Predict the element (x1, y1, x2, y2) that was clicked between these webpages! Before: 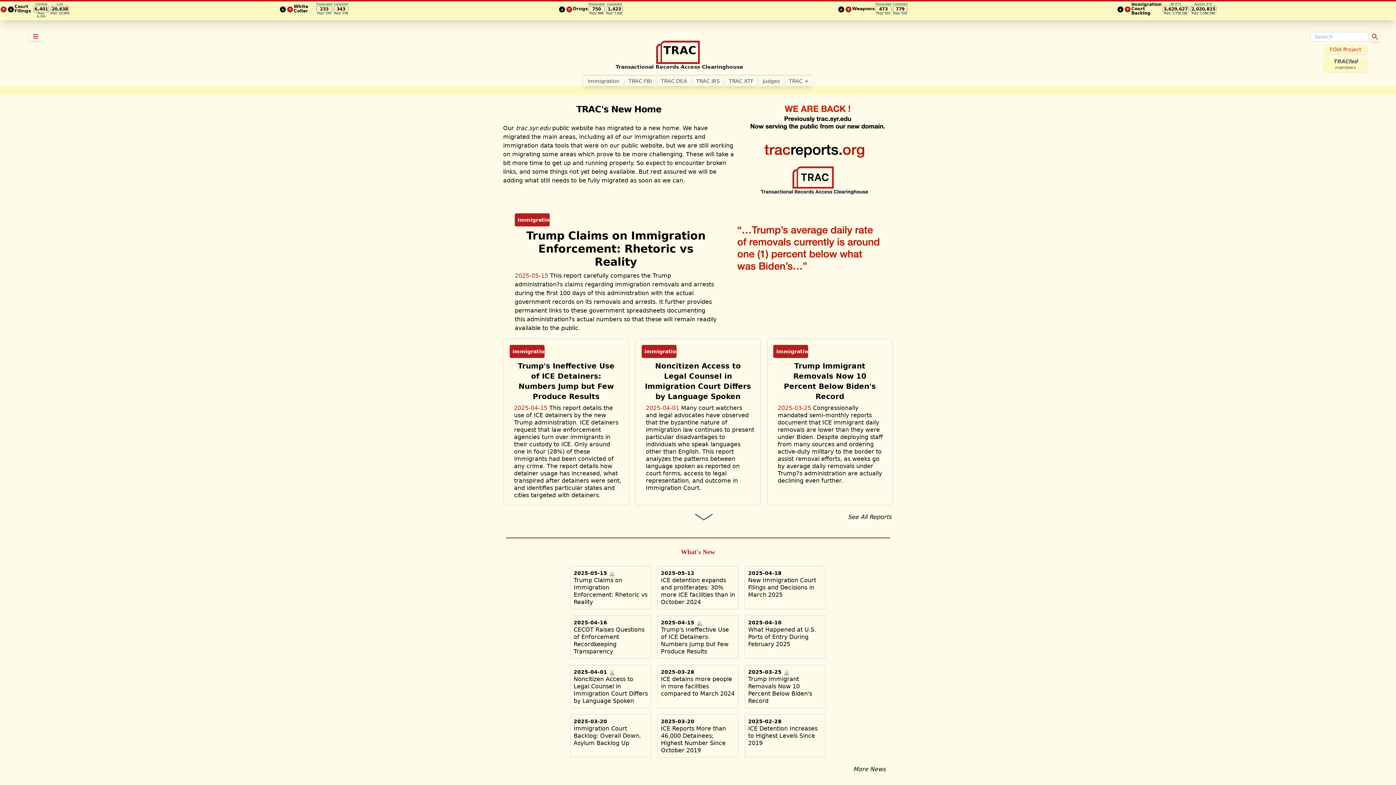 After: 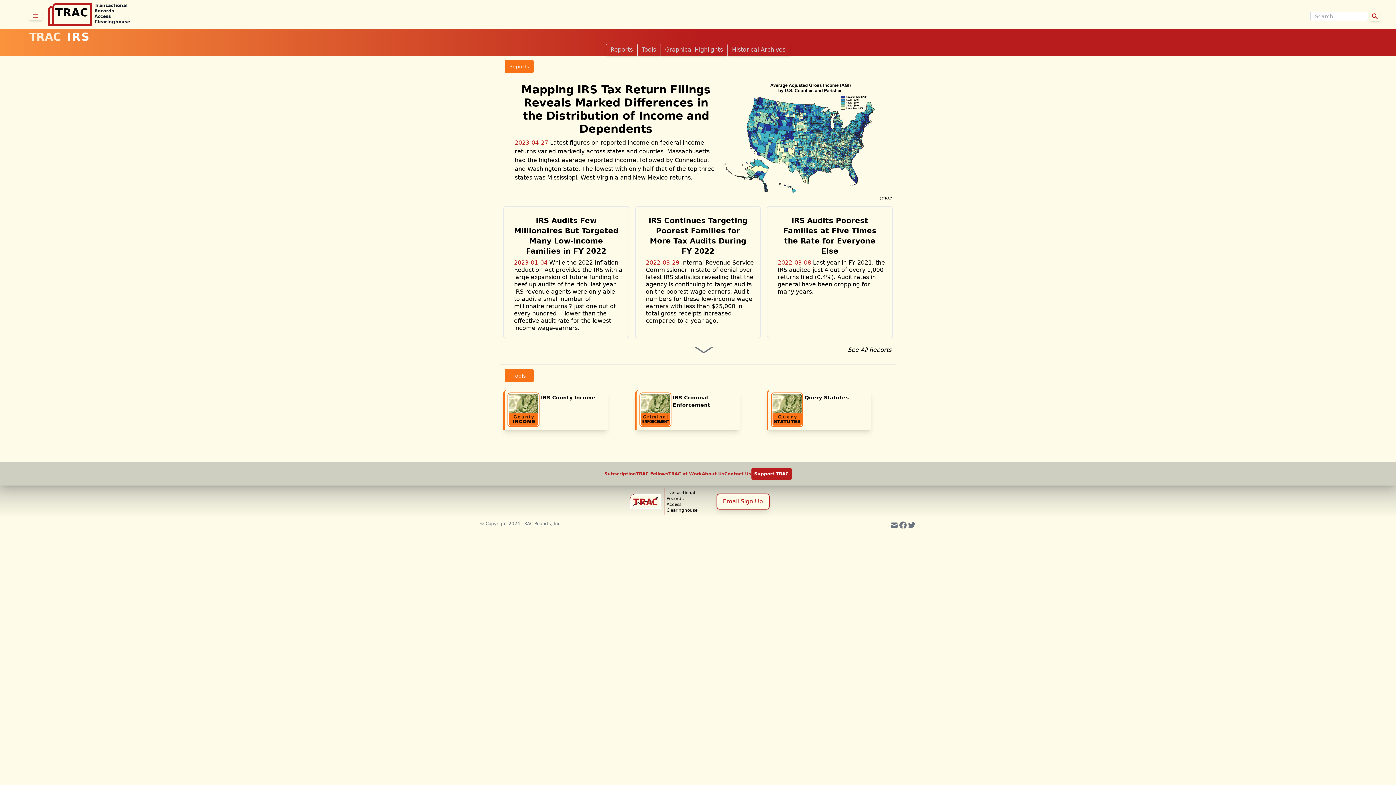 Action: label: TRAC IRS bbox: (691, 74, 724, 86)